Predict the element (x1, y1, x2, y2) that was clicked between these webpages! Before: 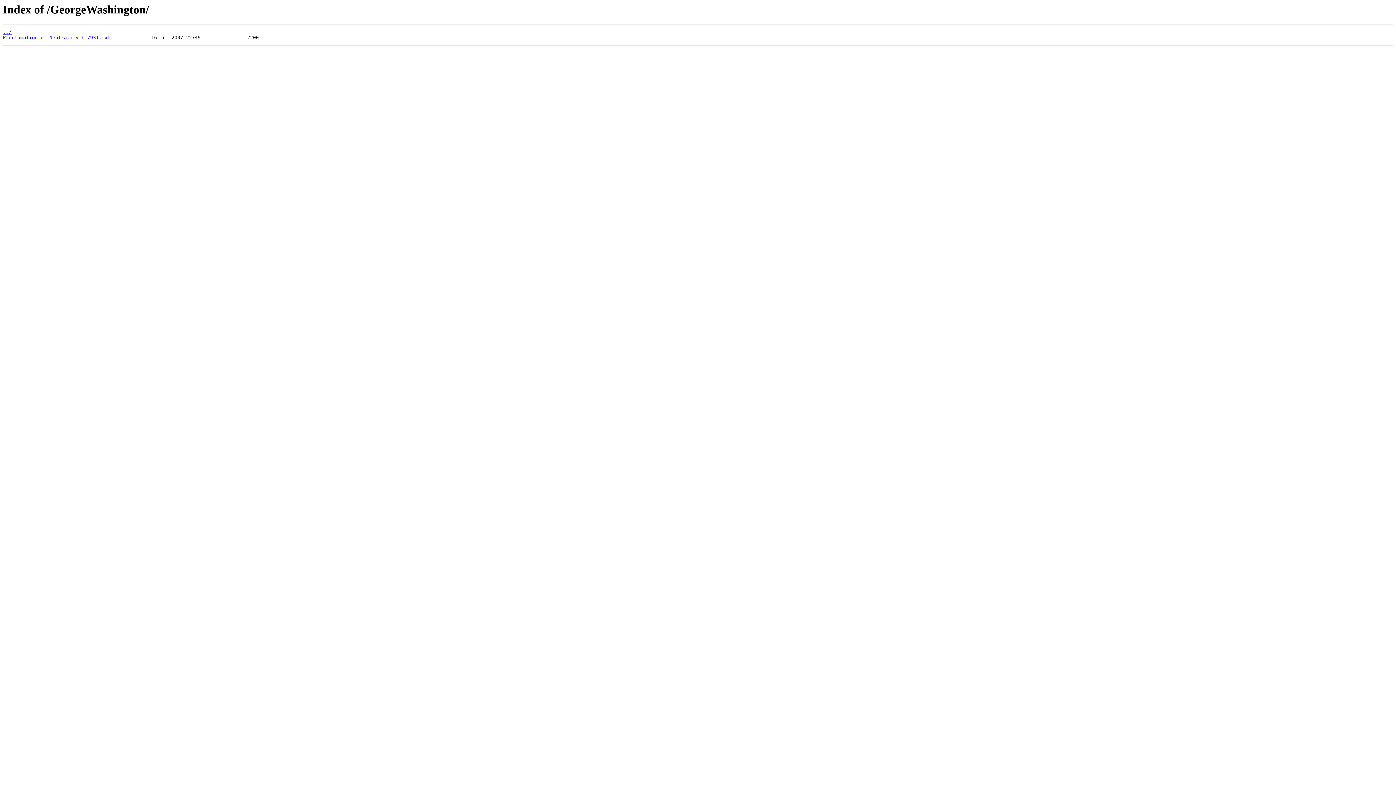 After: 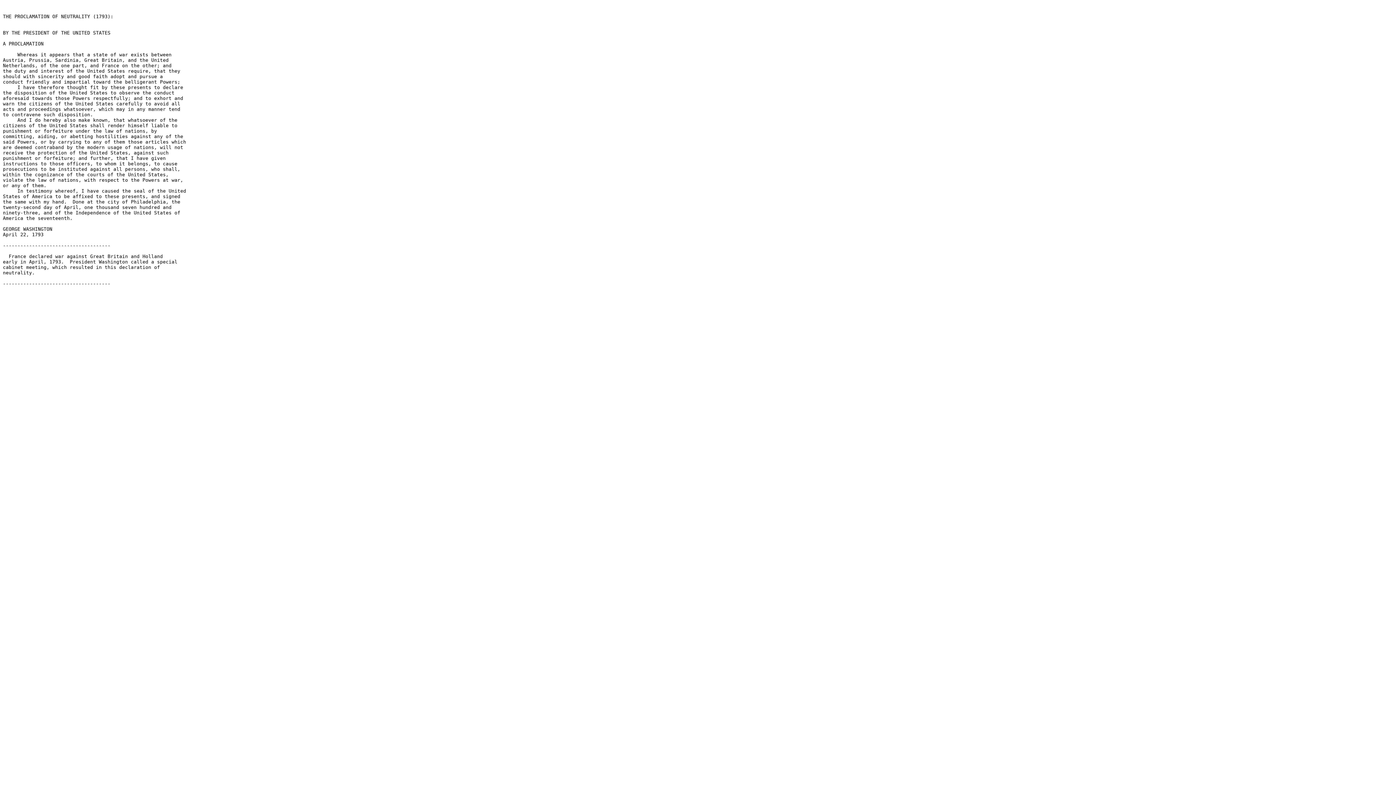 Action: bbox: (2, 35, 110, 40) label: Proclamation of Neutrality (1793).txt